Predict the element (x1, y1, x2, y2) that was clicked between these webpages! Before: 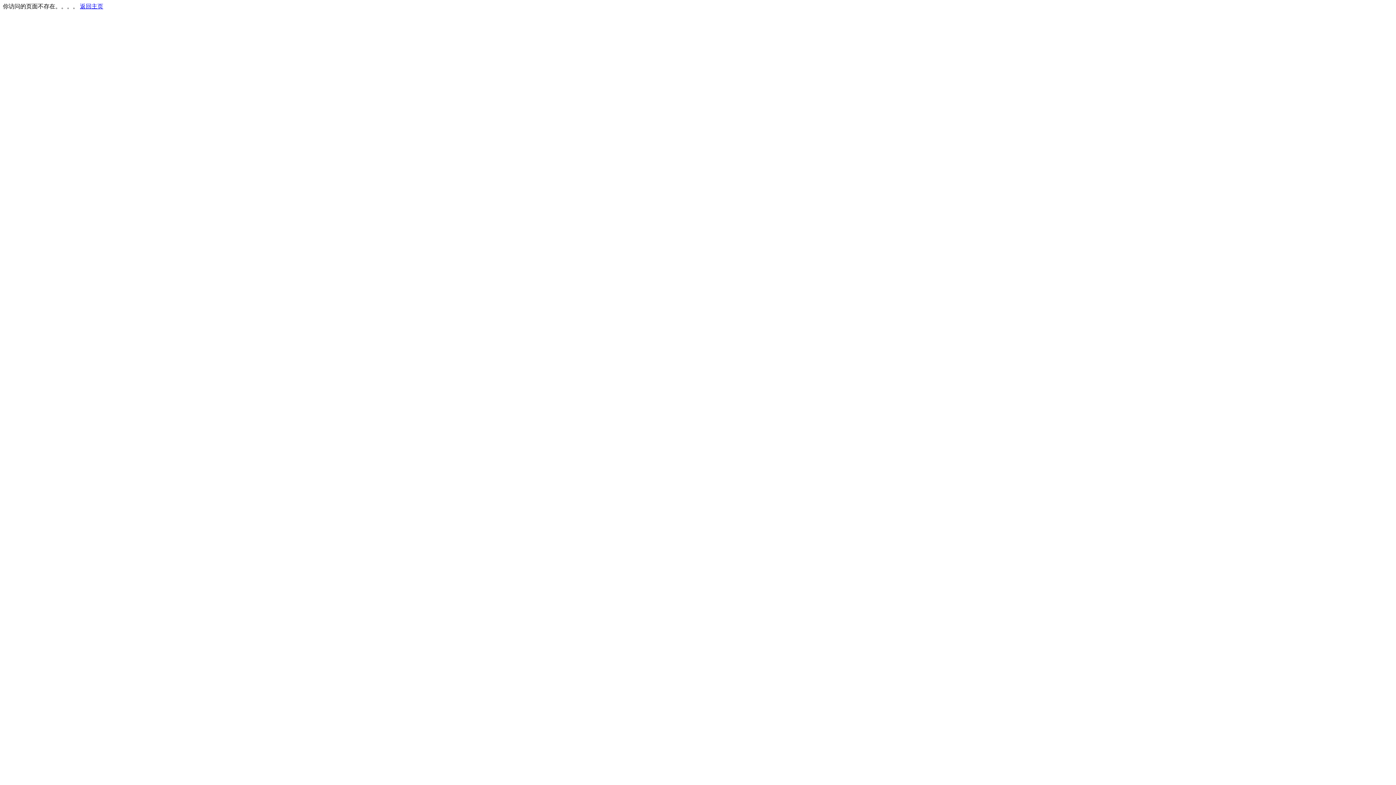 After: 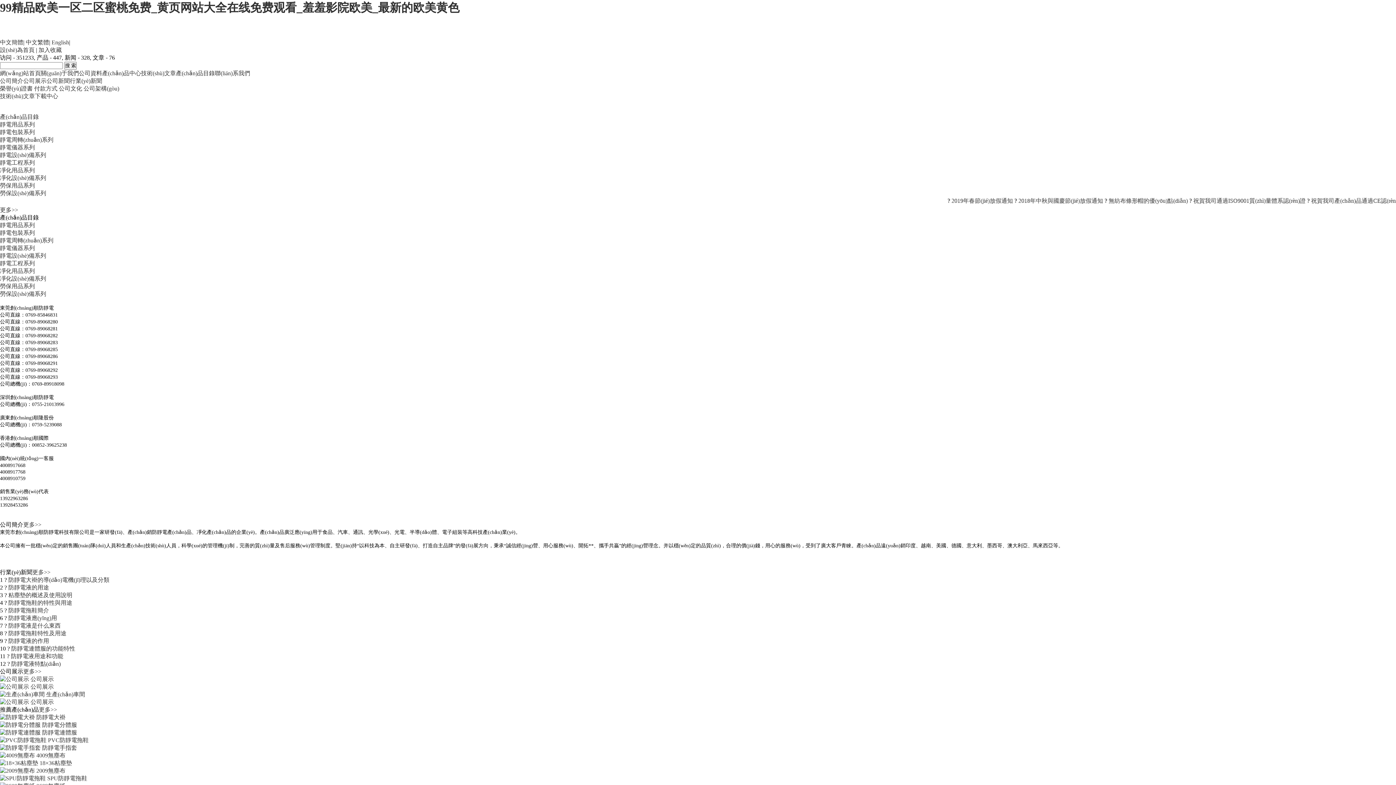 Action: label: 返回主页 bbox: (80, 3, 103, 9)